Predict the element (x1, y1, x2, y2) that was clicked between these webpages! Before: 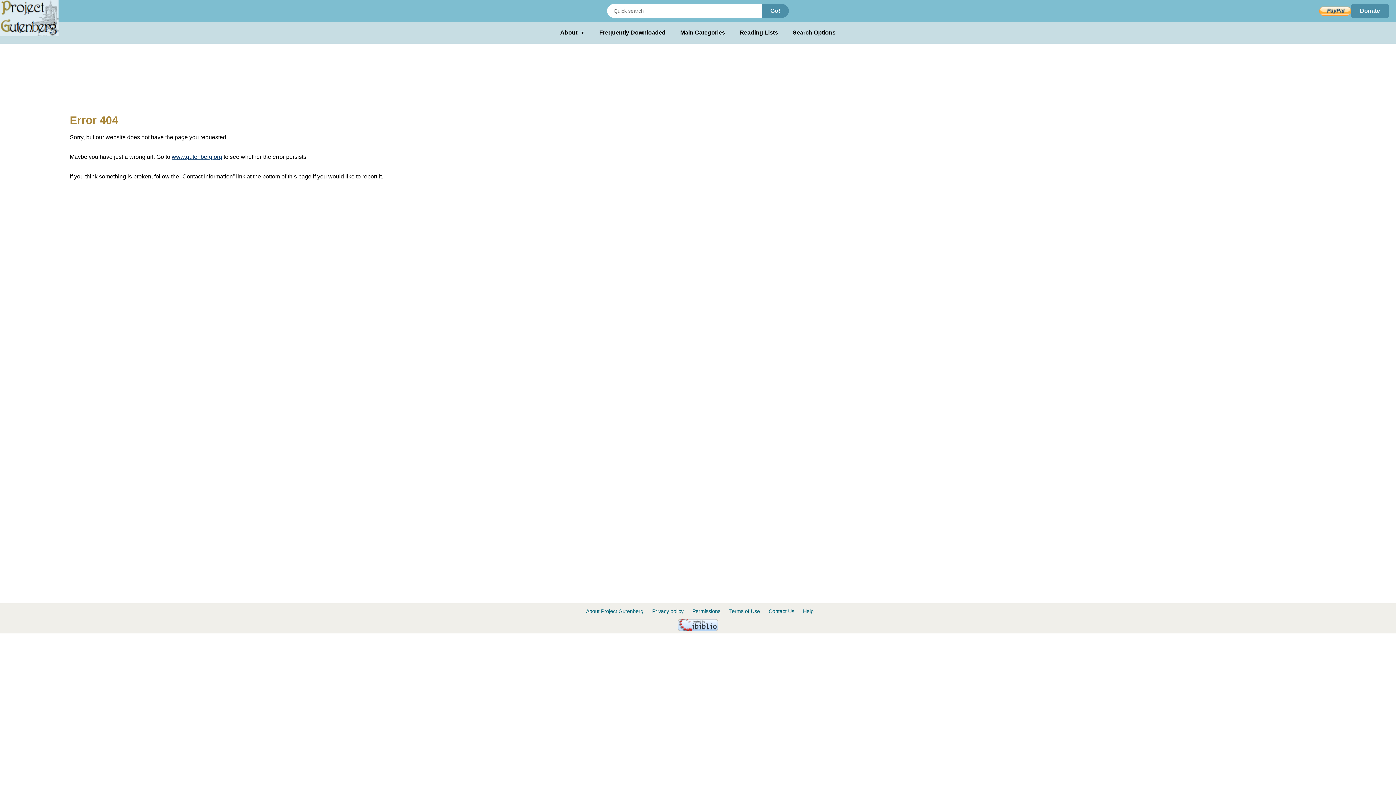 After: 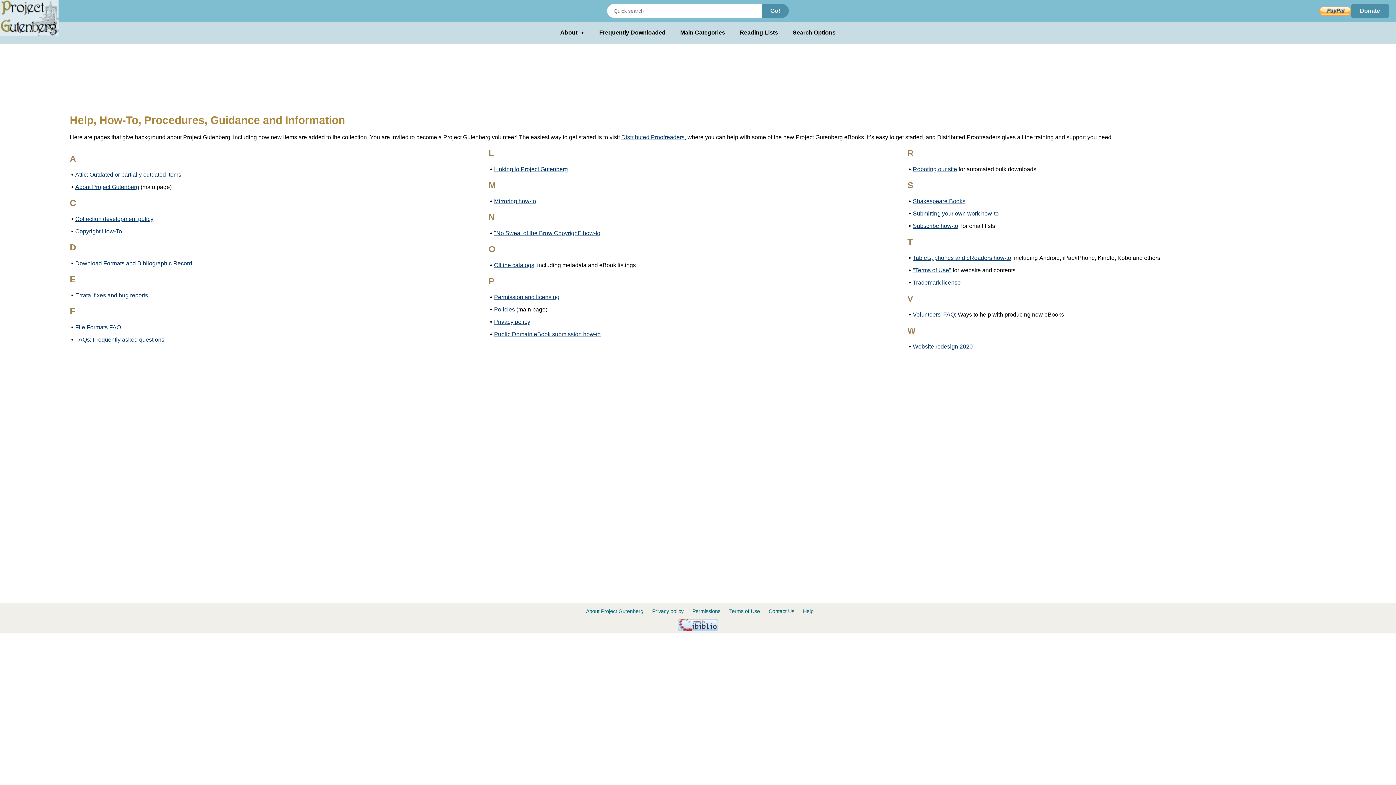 Action: bbox: (803, 608, 813, 614) label: Help